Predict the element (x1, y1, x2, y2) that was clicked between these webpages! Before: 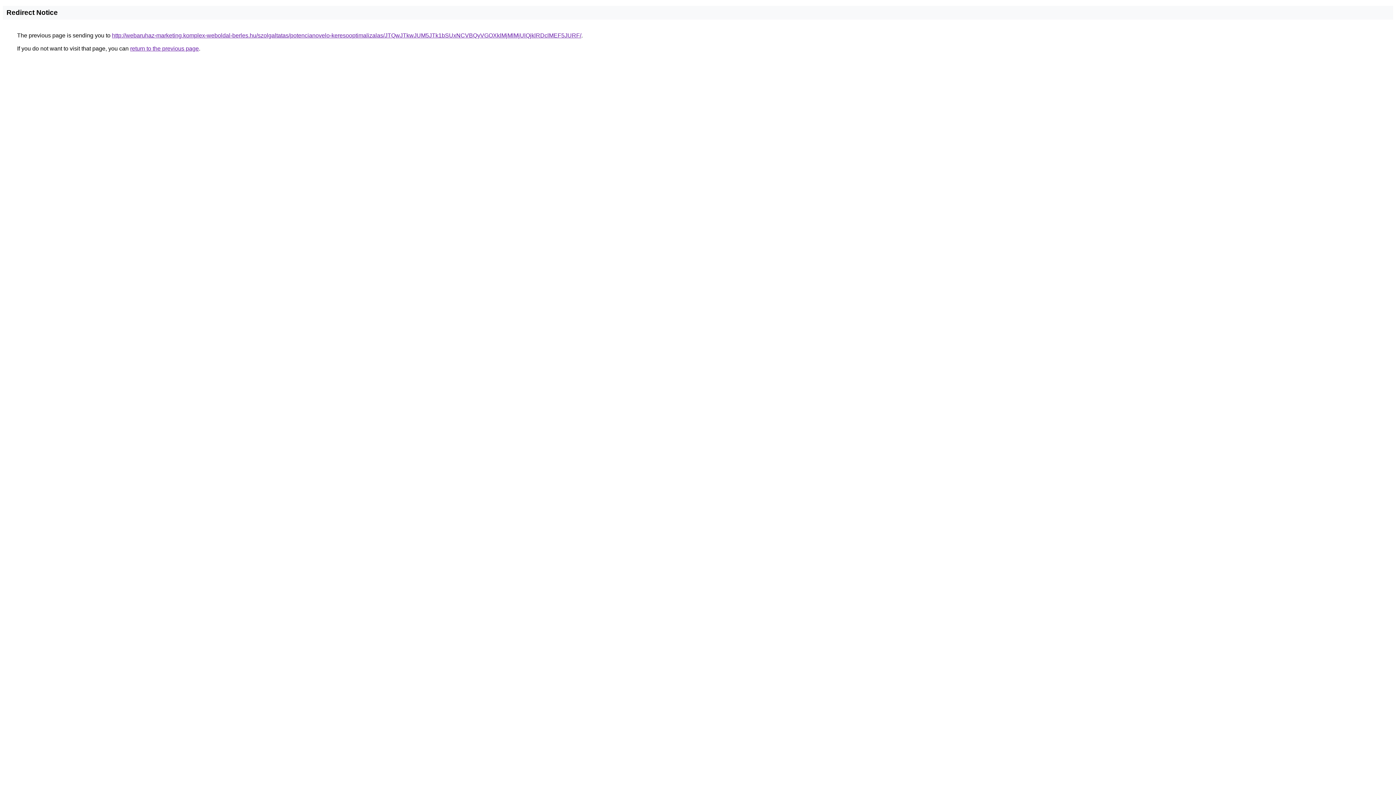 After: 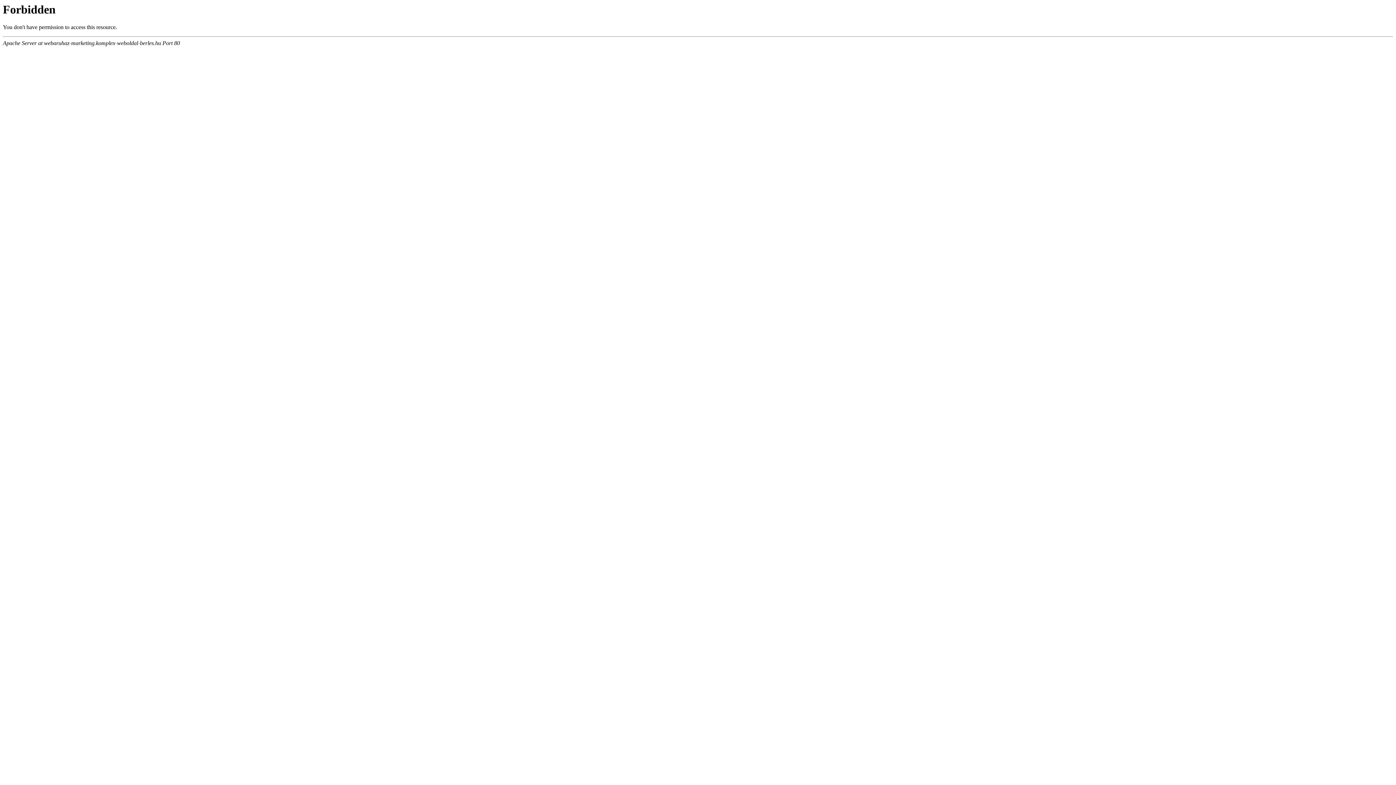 Action: bbox: (112, 32, 581, 38) label: http://webaruhaz-marketing.komplex-weboldal-berles.hu/szolgaltatas/potencianovelo-keresooptimalizalas/JTQwJTkwJUM5JTk1bSUxNCVBQyVGOXklMjMlMjUlQjklRDclMEF5JURF/